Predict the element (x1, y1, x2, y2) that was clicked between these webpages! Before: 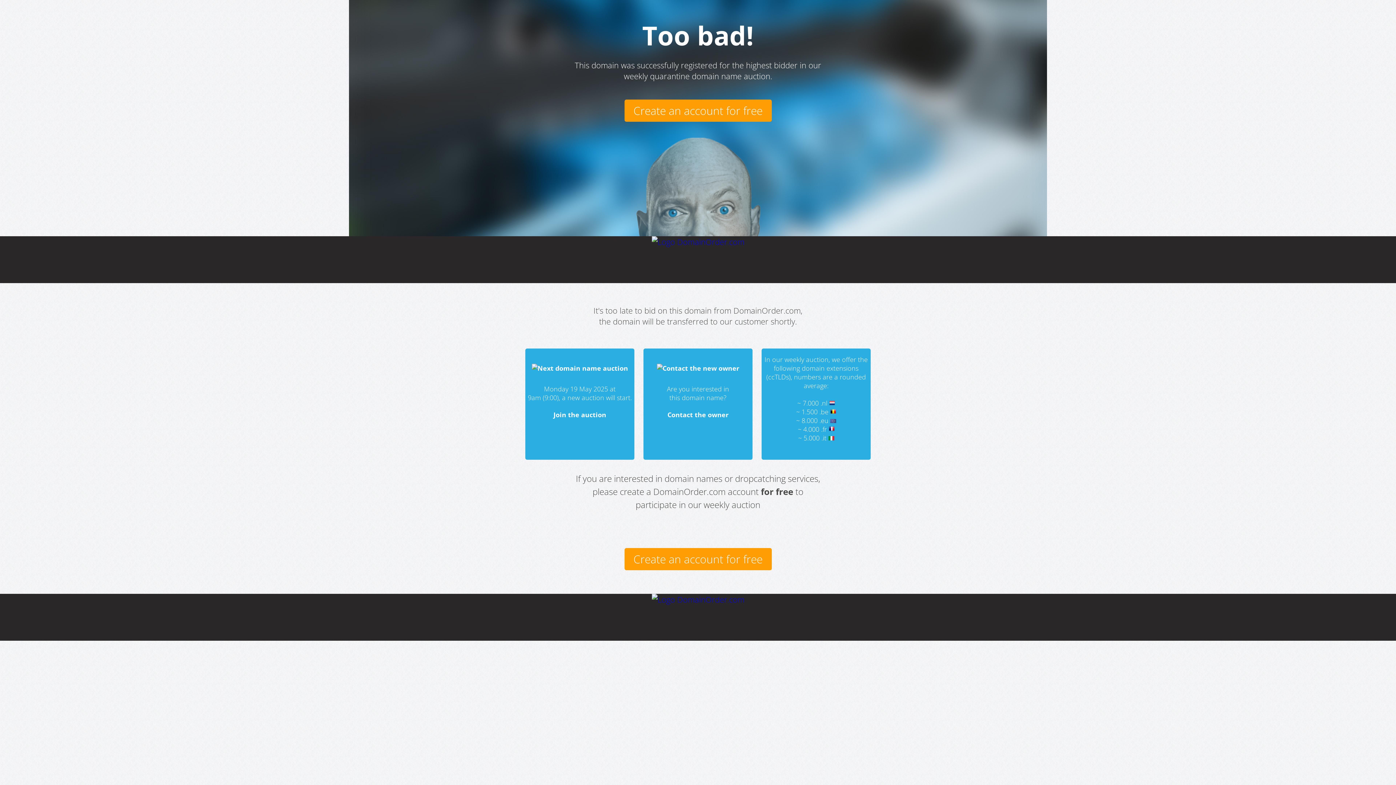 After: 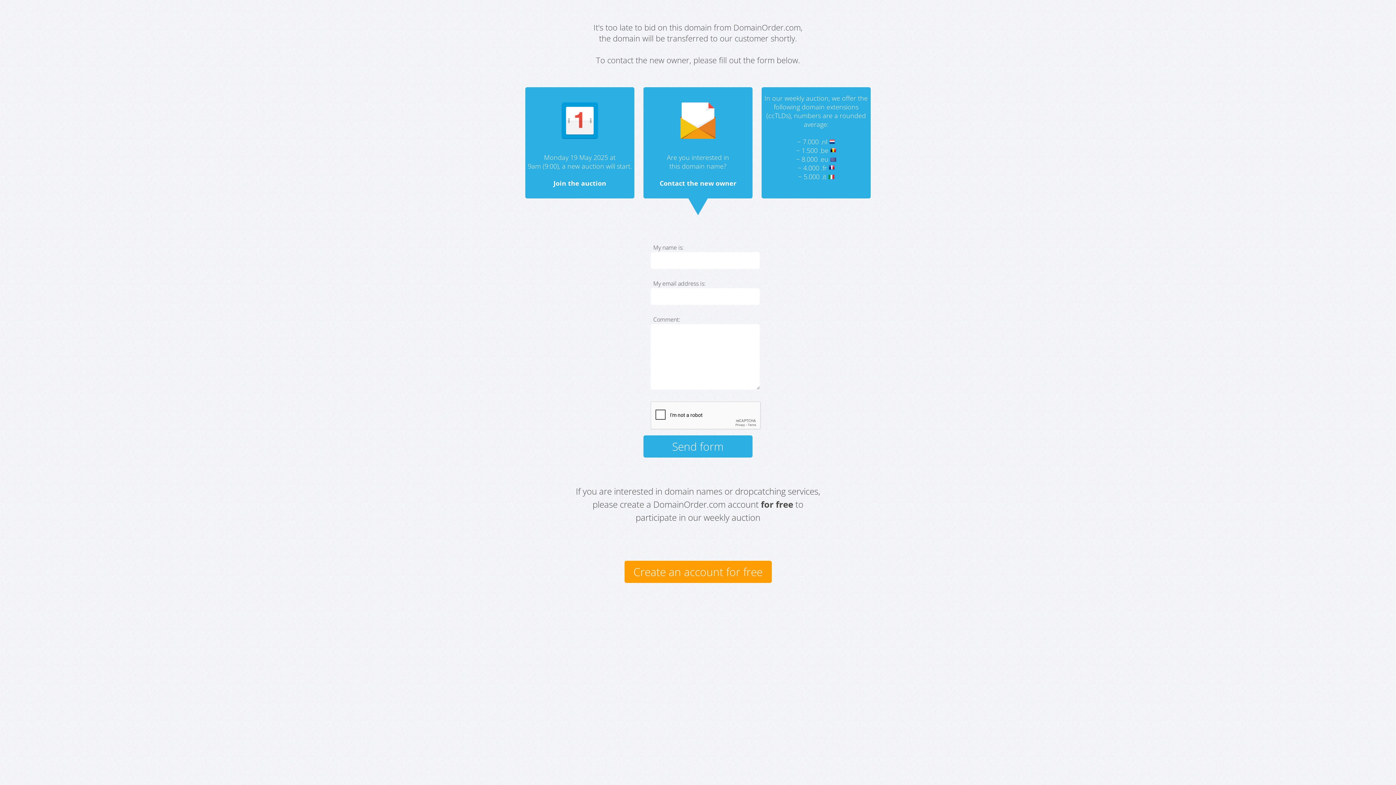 Action: bbox: (667, 410, 728, 419) label: Contact the owner